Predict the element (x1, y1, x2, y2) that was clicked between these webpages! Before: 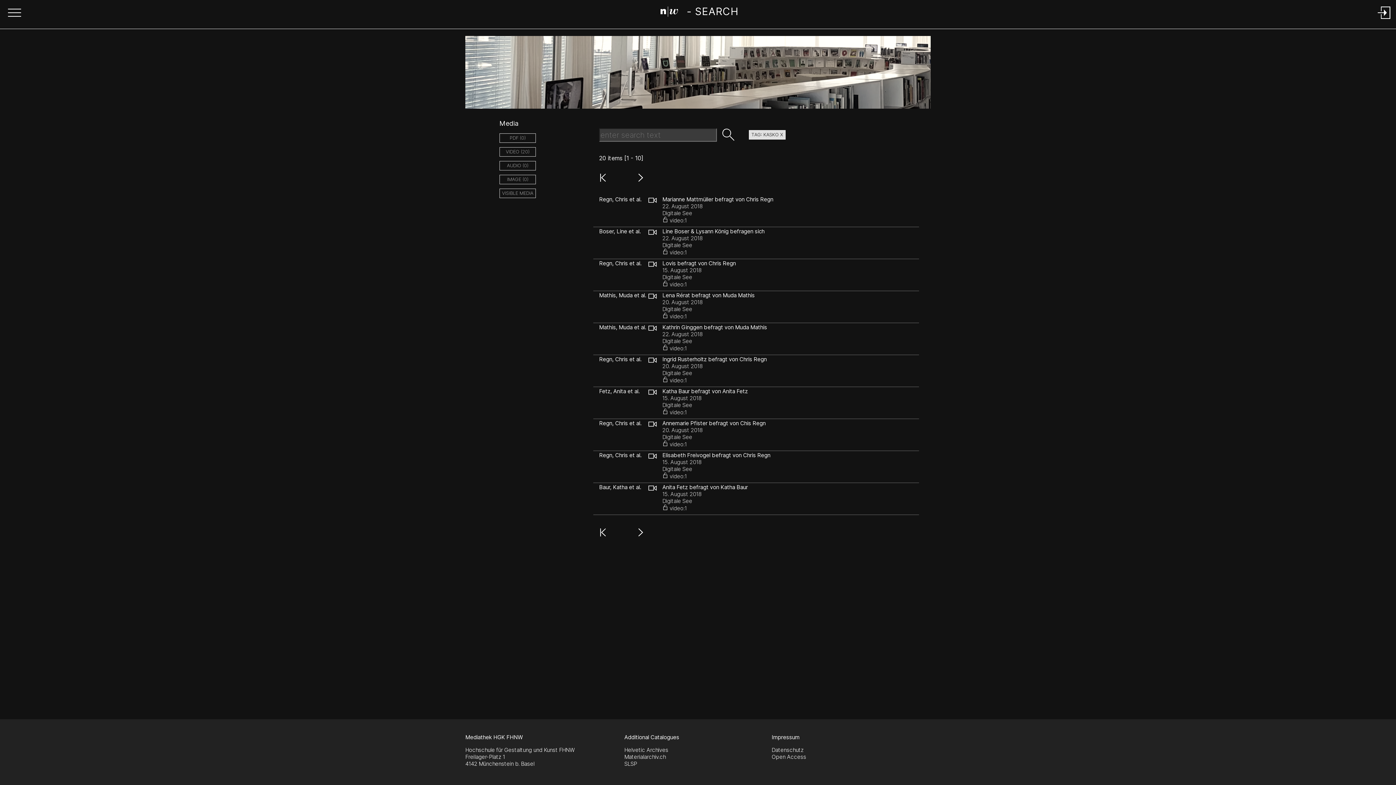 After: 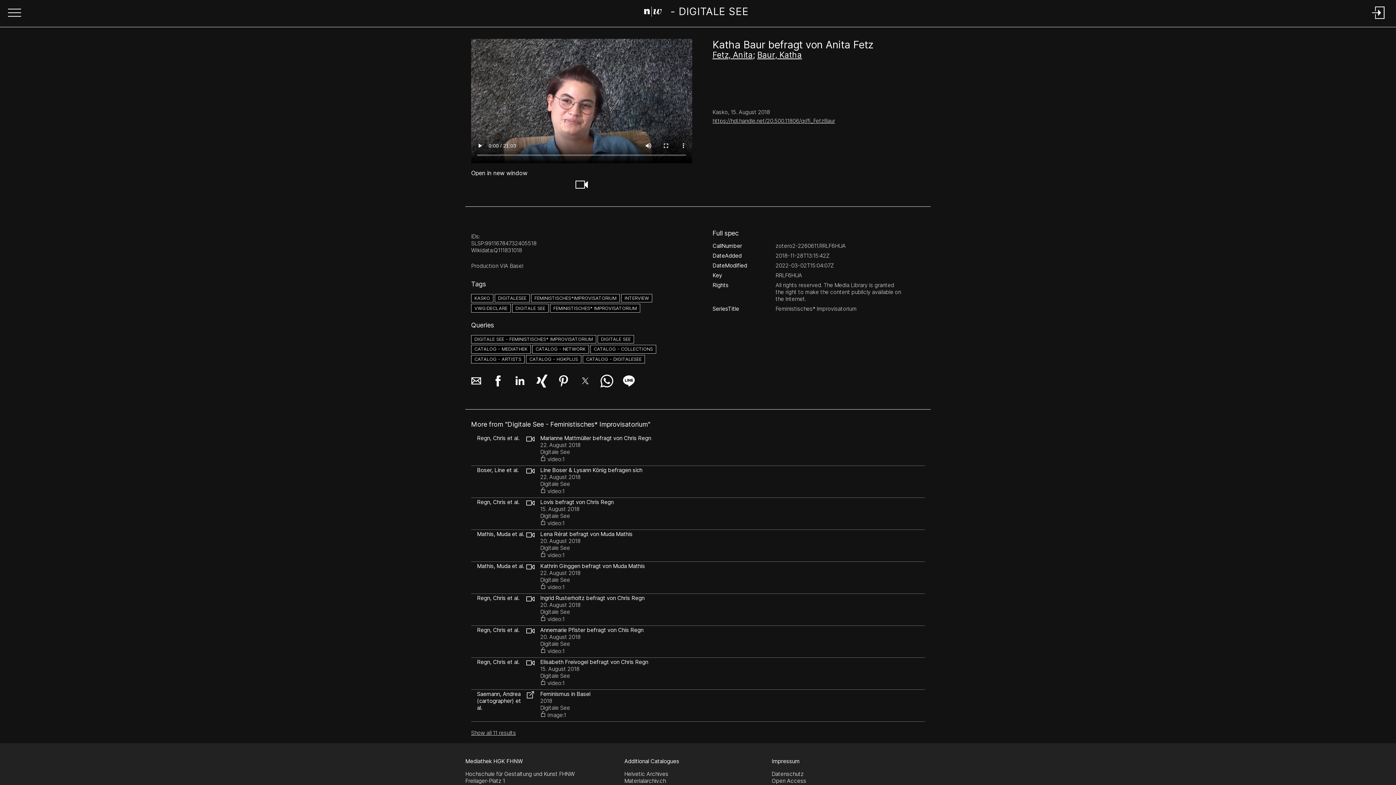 Action: bbox: (599, 388, 748, 416) label: Fetz, Anita et al.		
Katha Baur befragt von Anita Fetz
15. August 2018
Digitale See
 video:1